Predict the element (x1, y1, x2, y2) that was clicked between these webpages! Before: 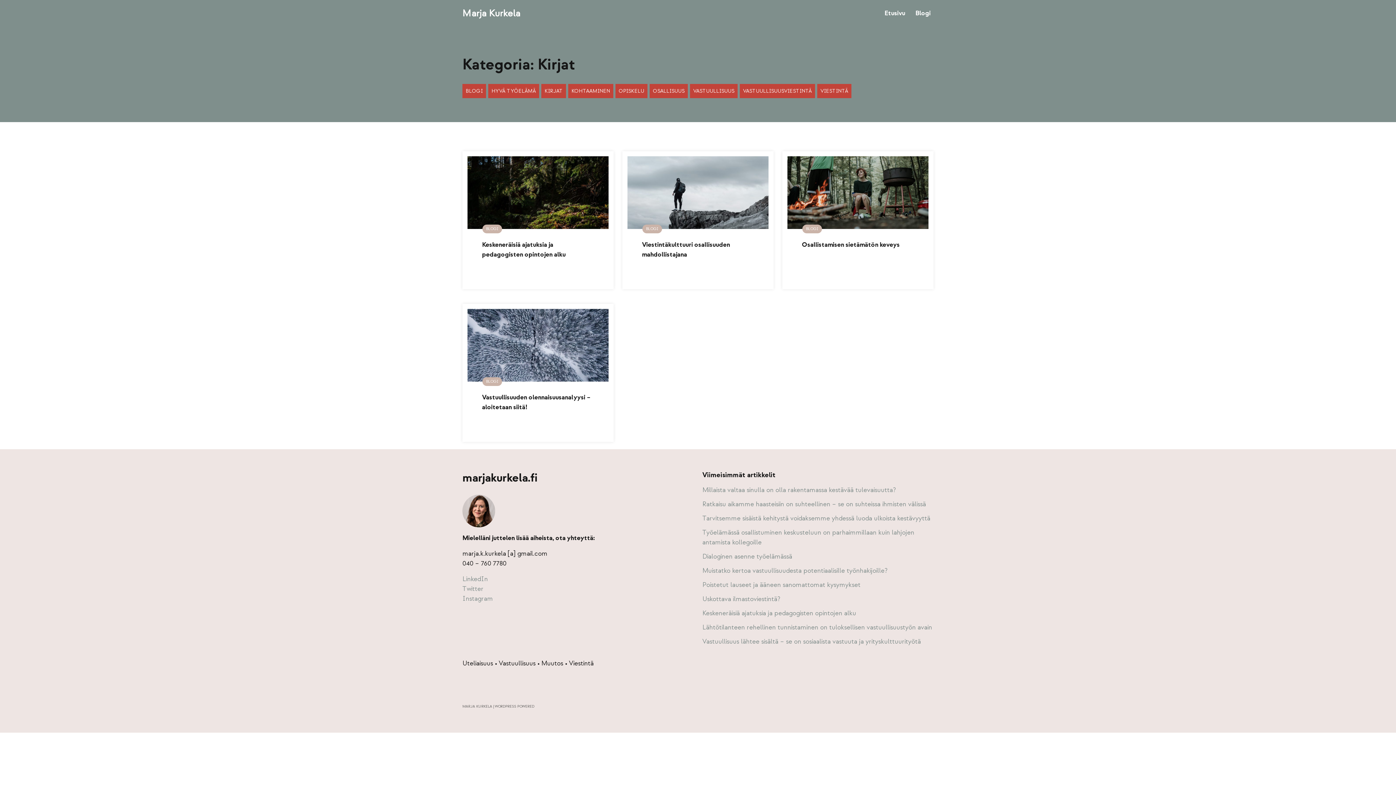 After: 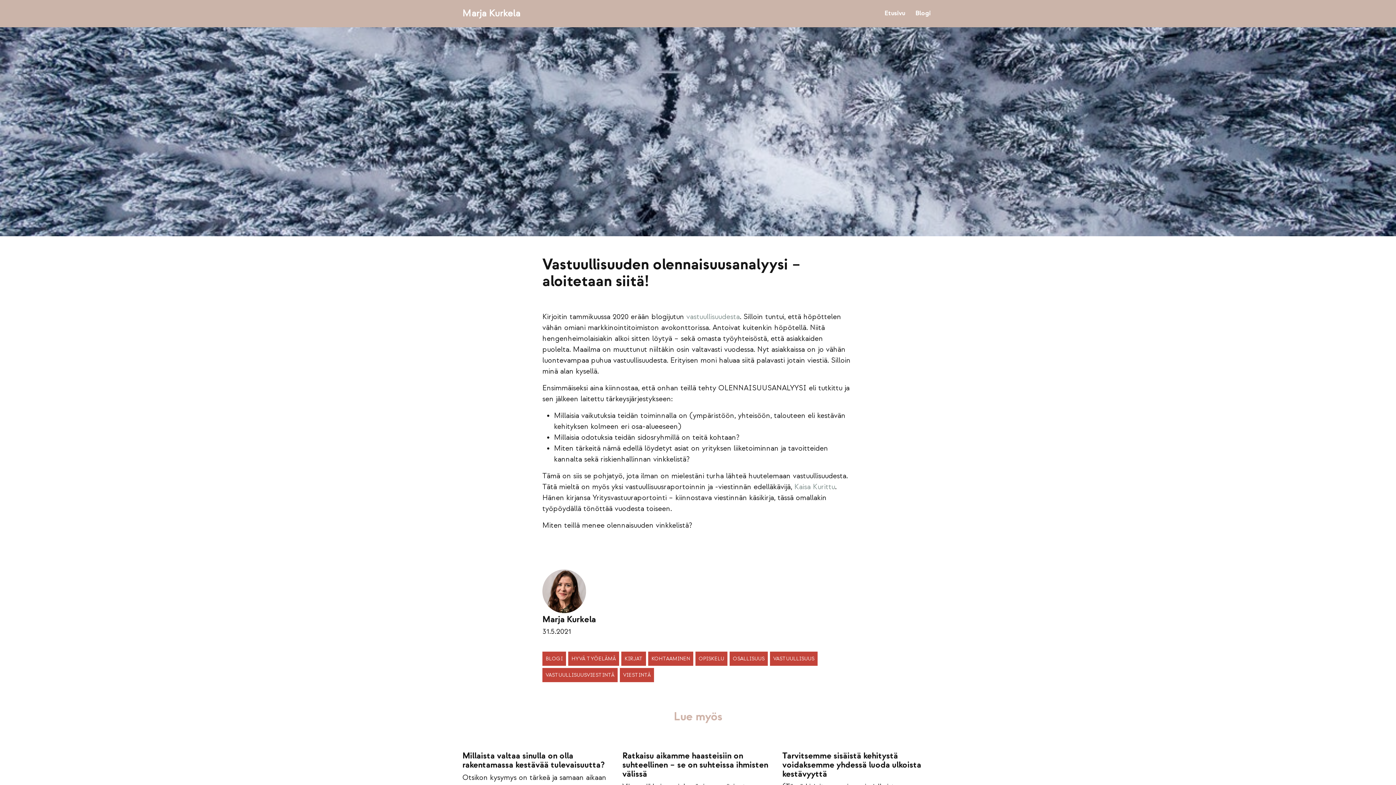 Action: label: BLOGI
Vastuullisuuden olennaisuusanalyysi – aloitetaan siitä! bbox: (462, 304, 613, 442)